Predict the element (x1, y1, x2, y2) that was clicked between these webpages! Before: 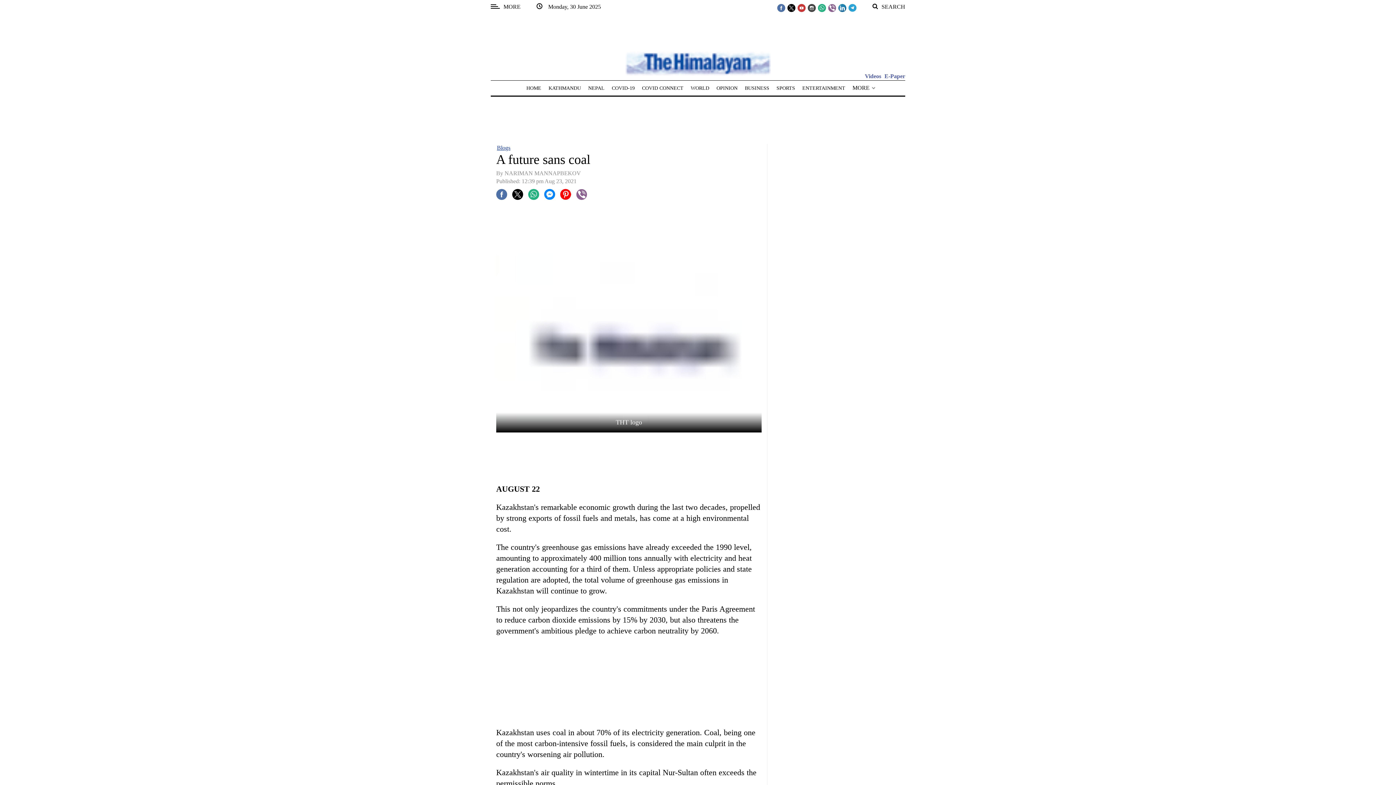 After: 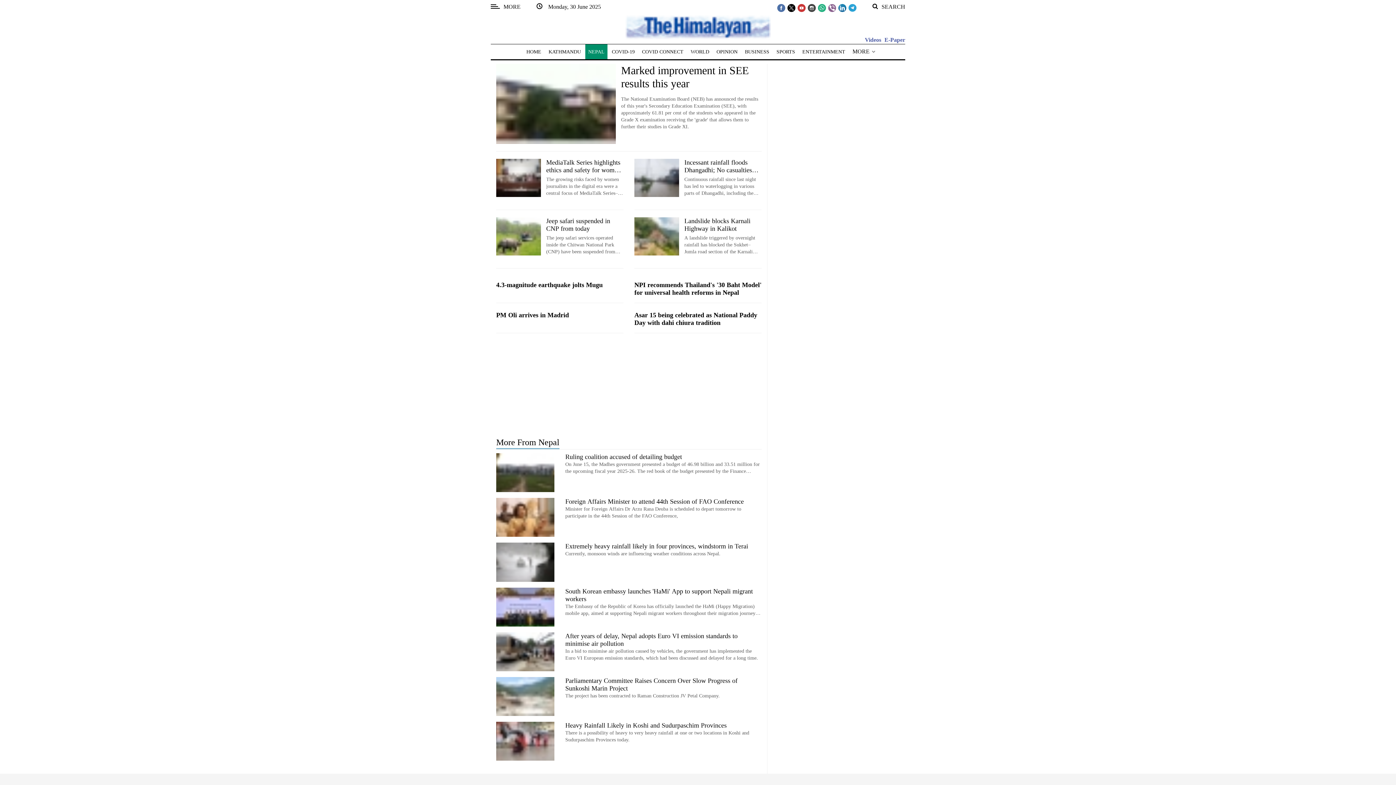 Action: bbox: (588, 85, 604, 90) label: NEPAL